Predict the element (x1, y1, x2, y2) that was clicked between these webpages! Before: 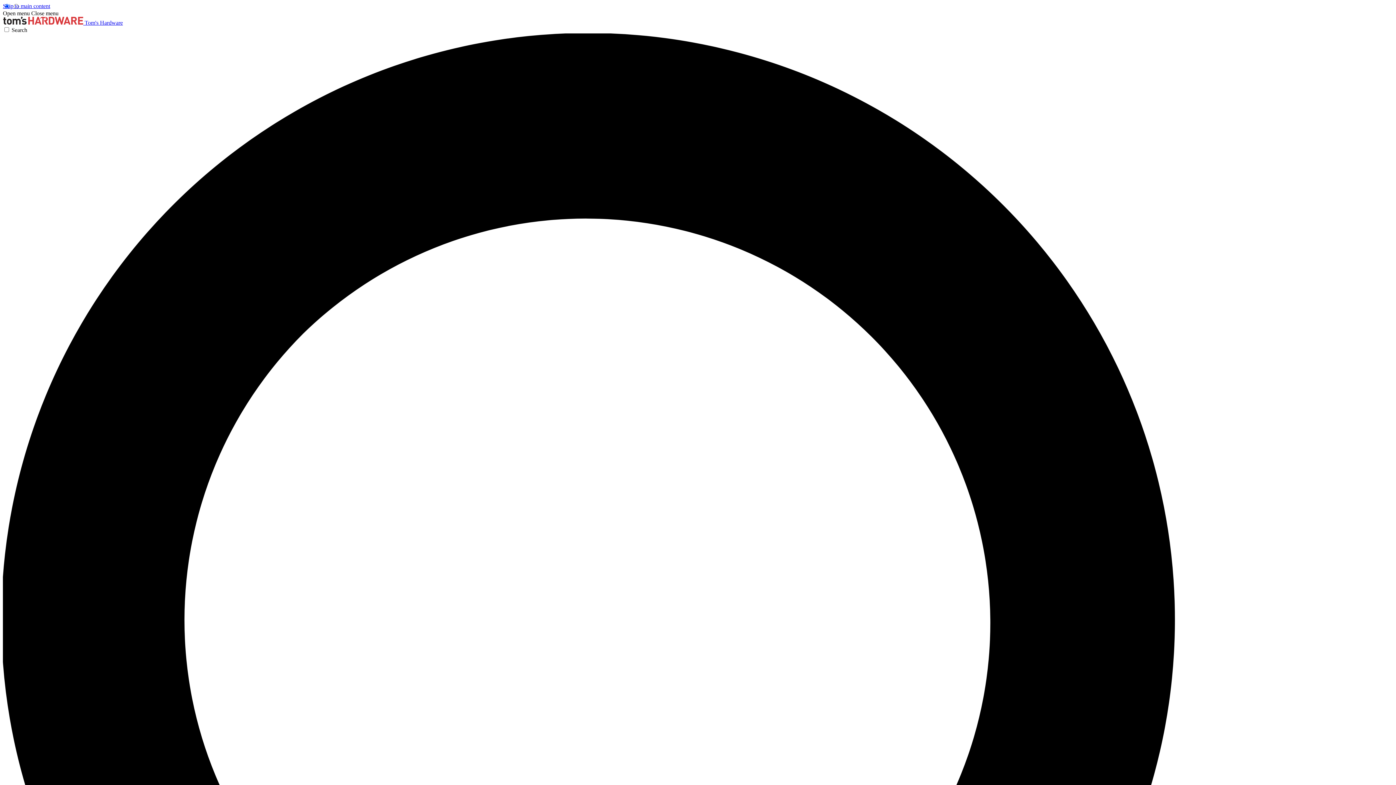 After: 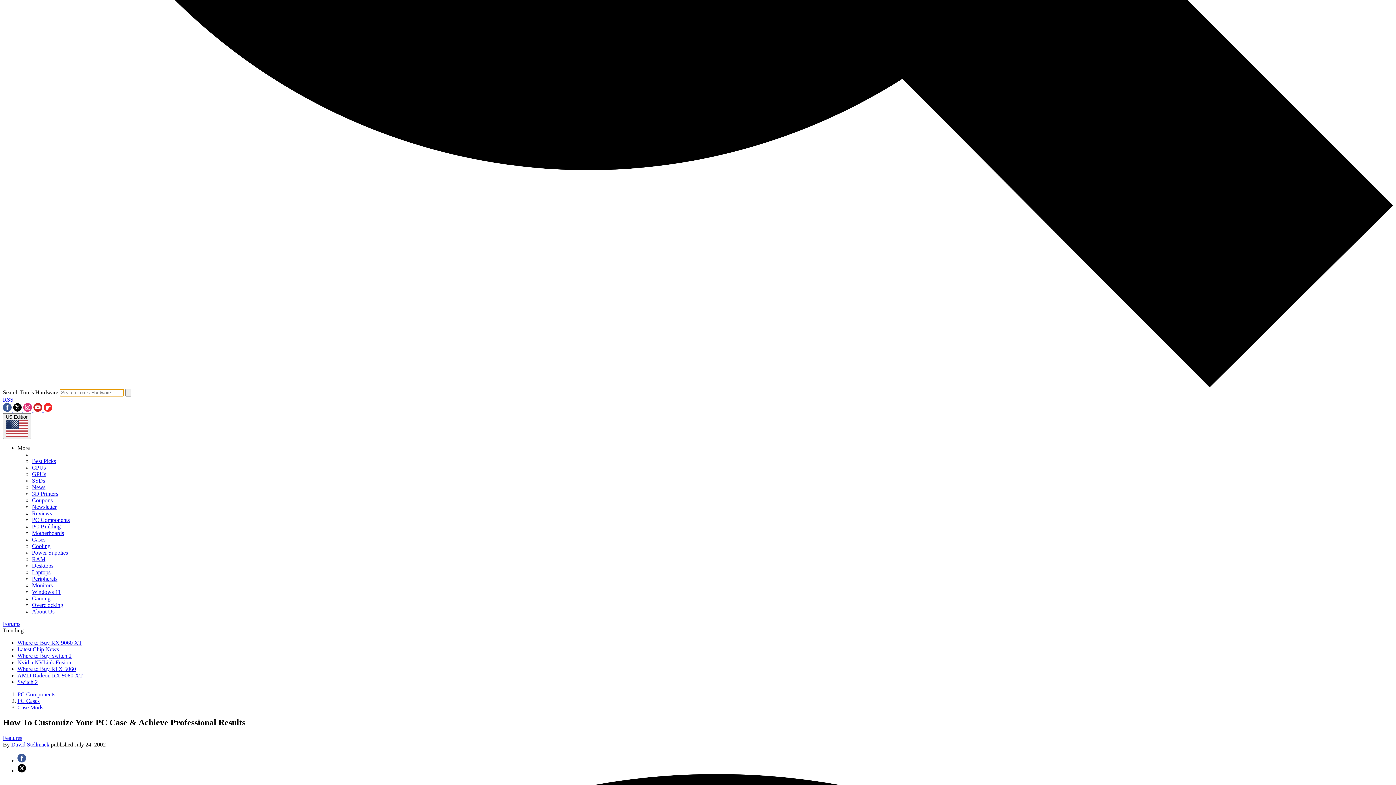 Action: bbox: (2, 26, 1393, 1425) label: Search